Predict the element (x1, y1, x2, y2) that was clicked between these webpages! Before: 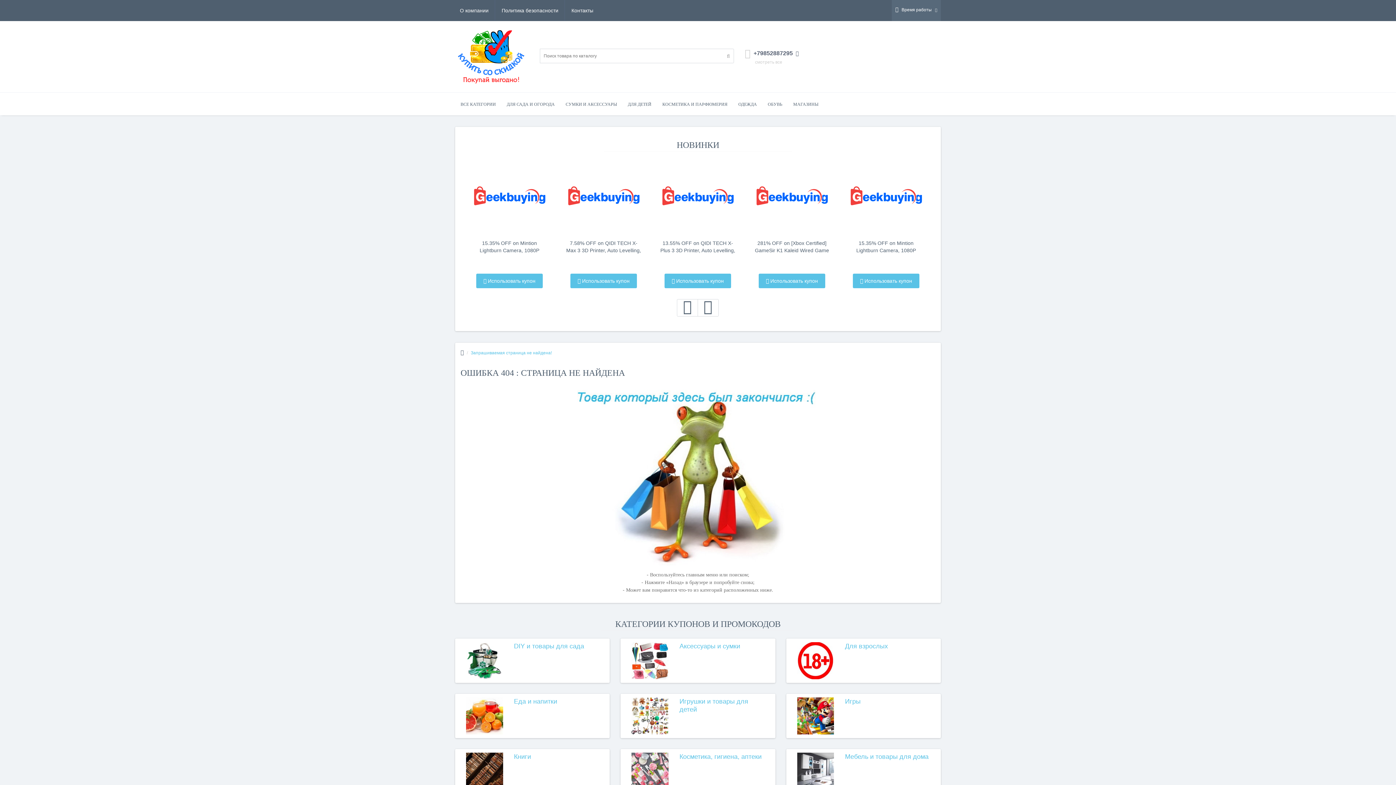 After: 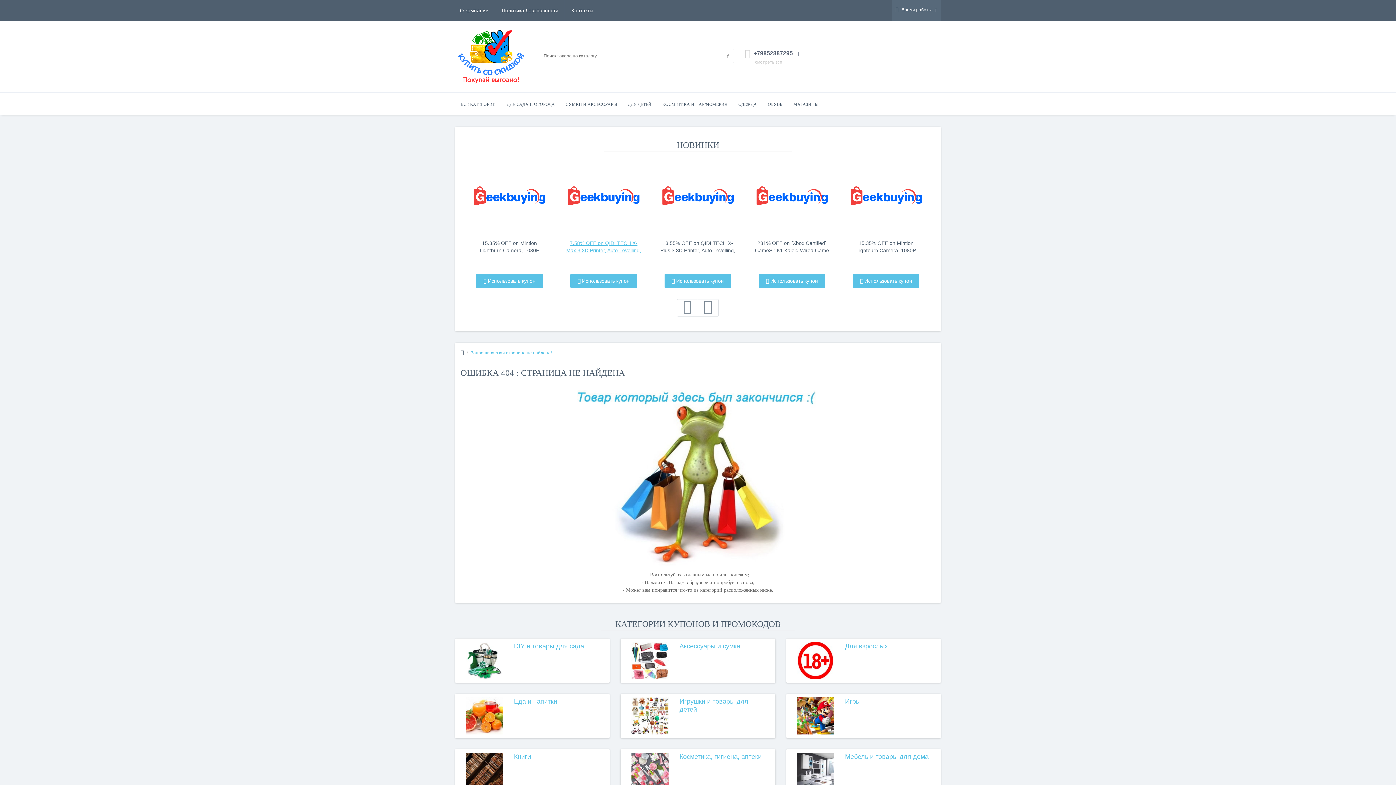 Action: bbox: (556, 159, 650, 232)